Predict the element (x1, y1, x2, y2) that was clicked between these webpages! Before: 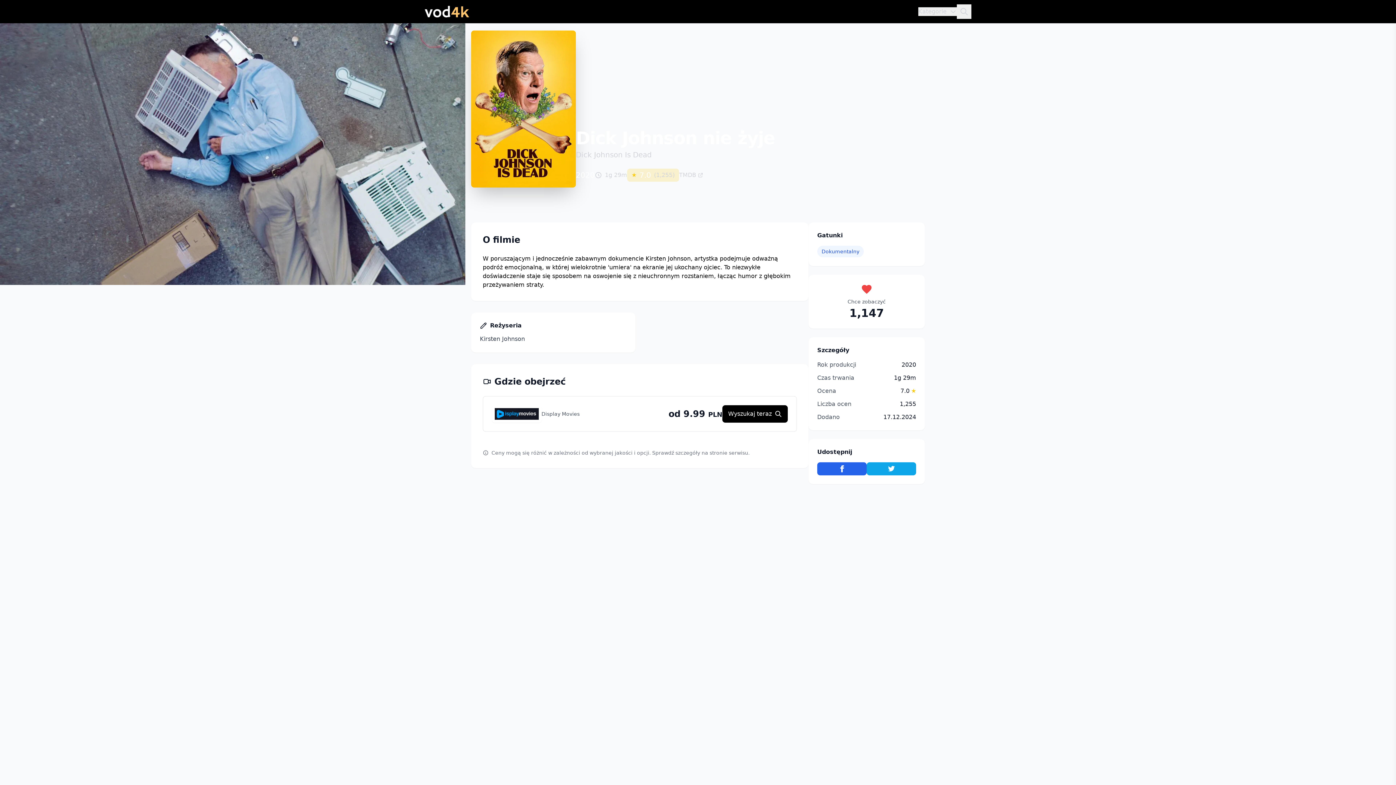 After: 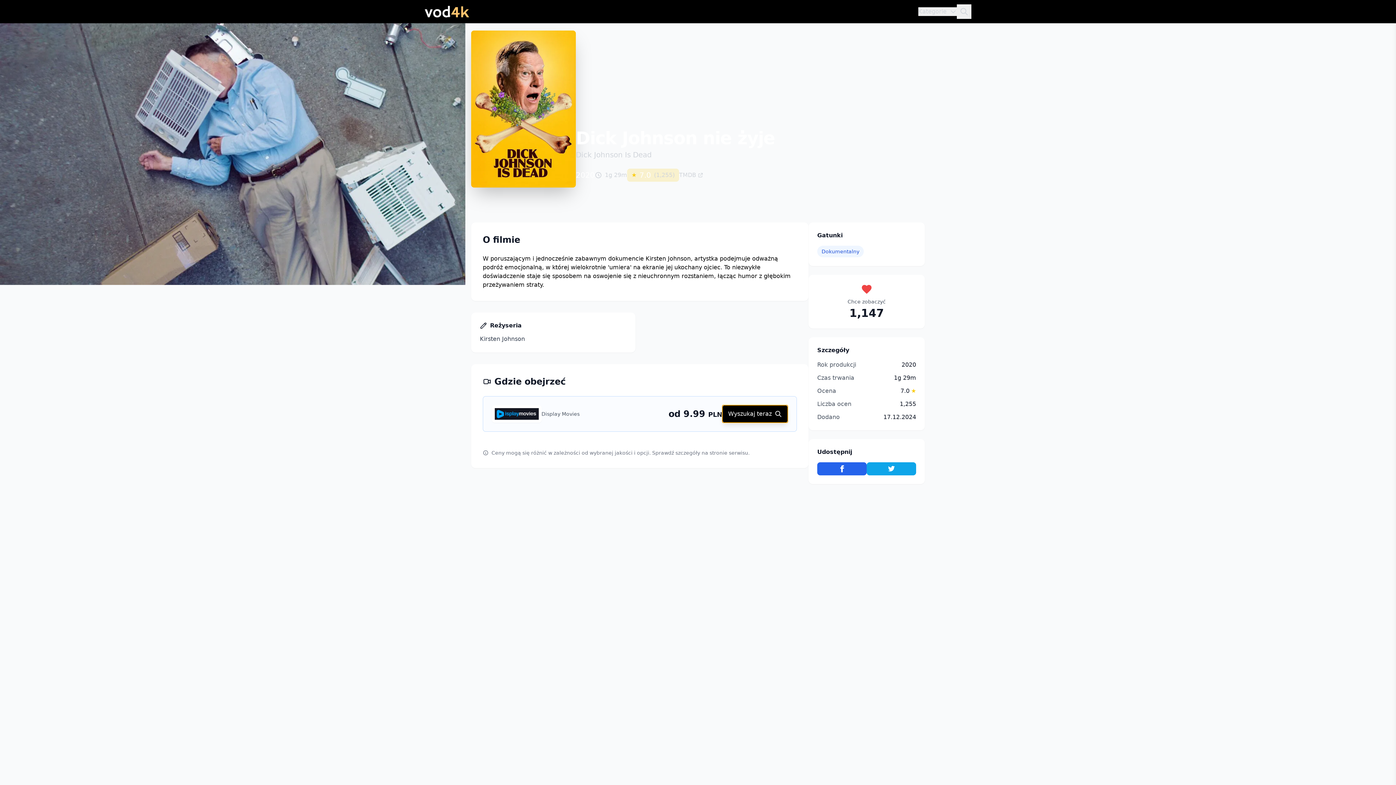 Action: bbox: (722, 405, 788, 422) label: Wyszukaj teraz